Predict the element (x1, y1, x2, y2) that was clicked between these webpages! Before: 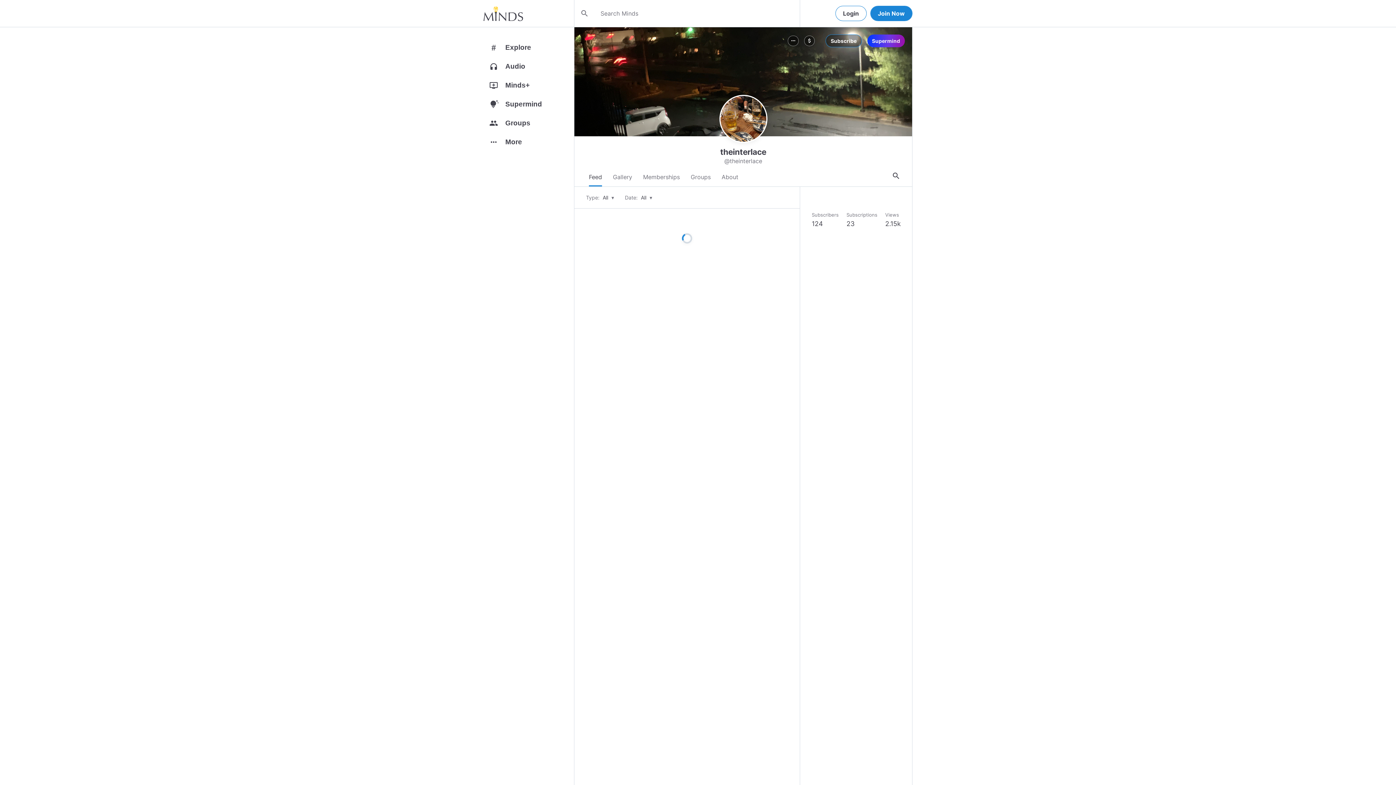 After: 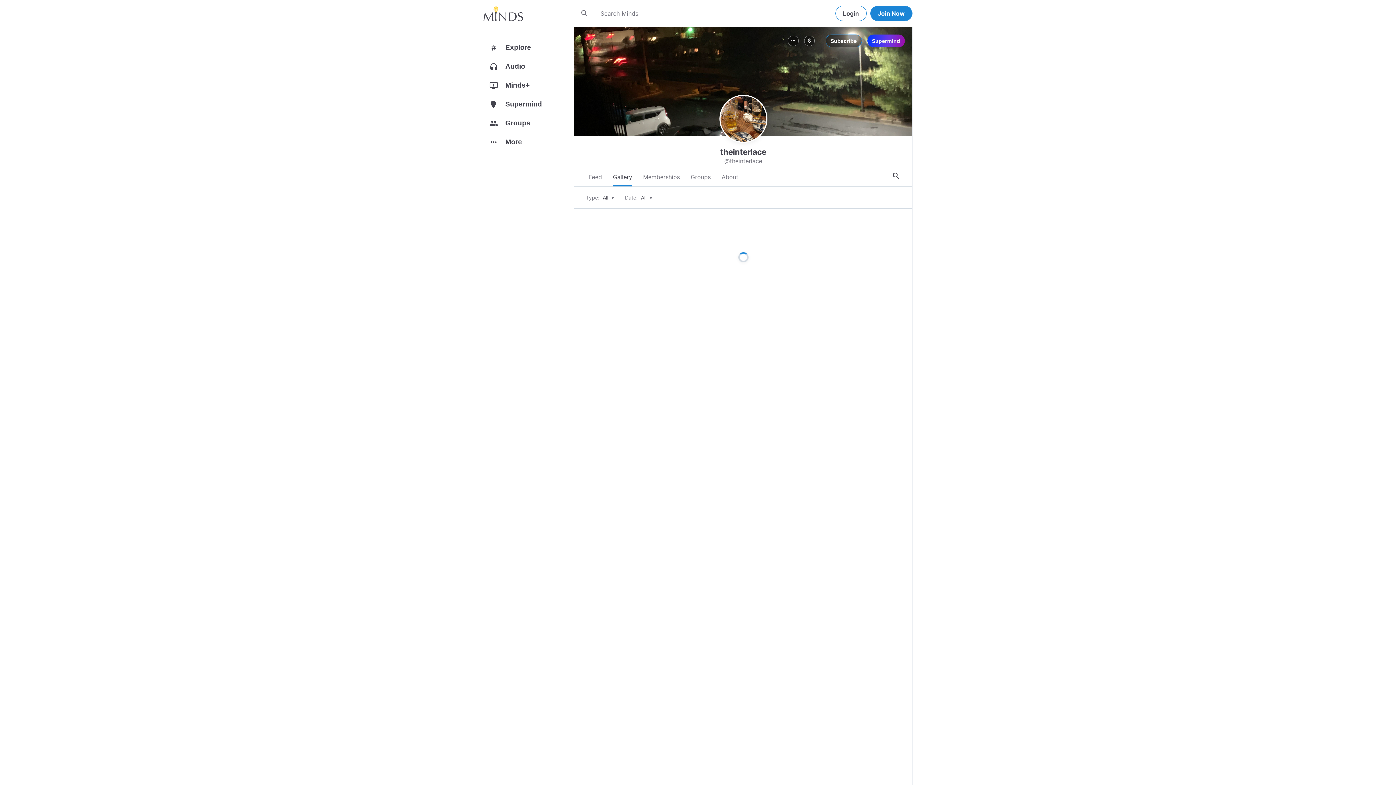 Action: bbox: (613, 168, 632, 186) label: Gallery